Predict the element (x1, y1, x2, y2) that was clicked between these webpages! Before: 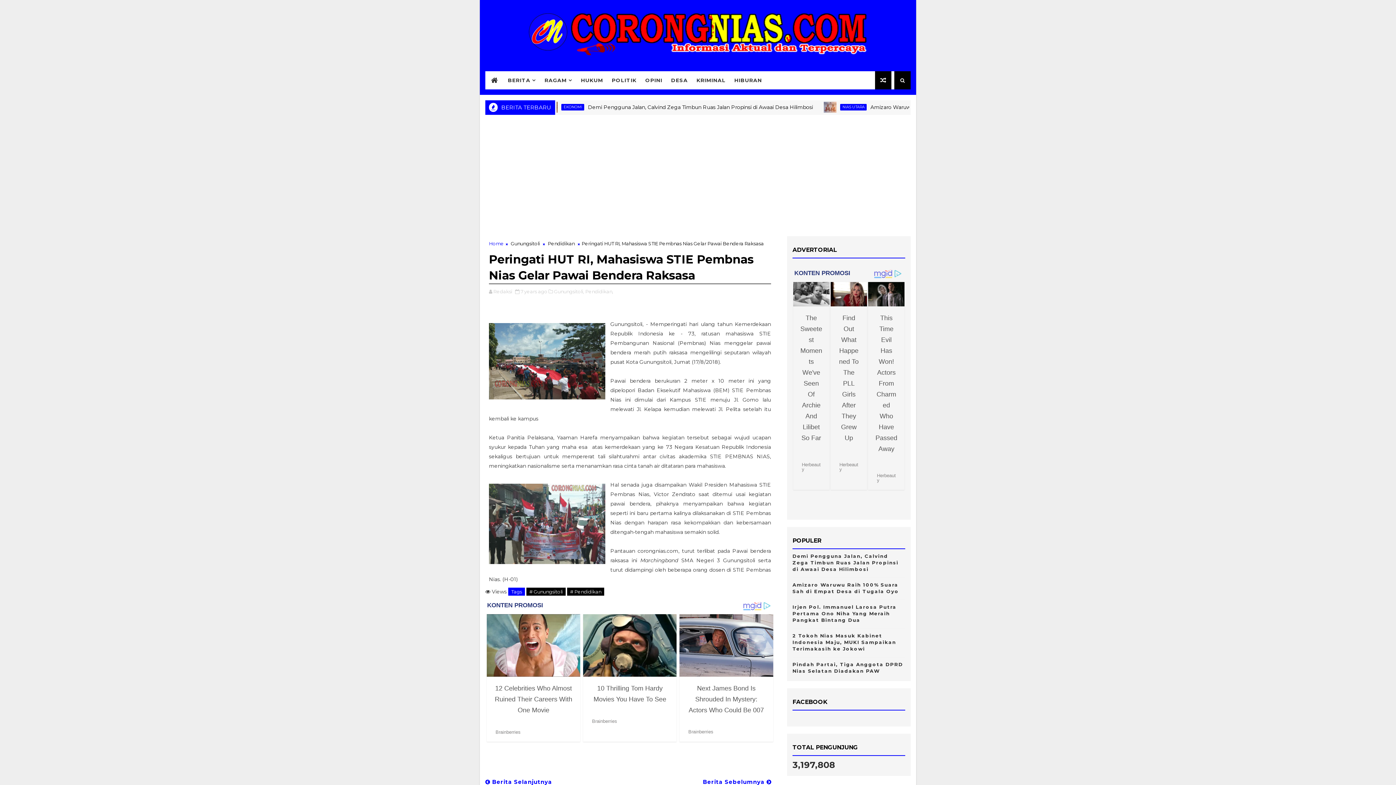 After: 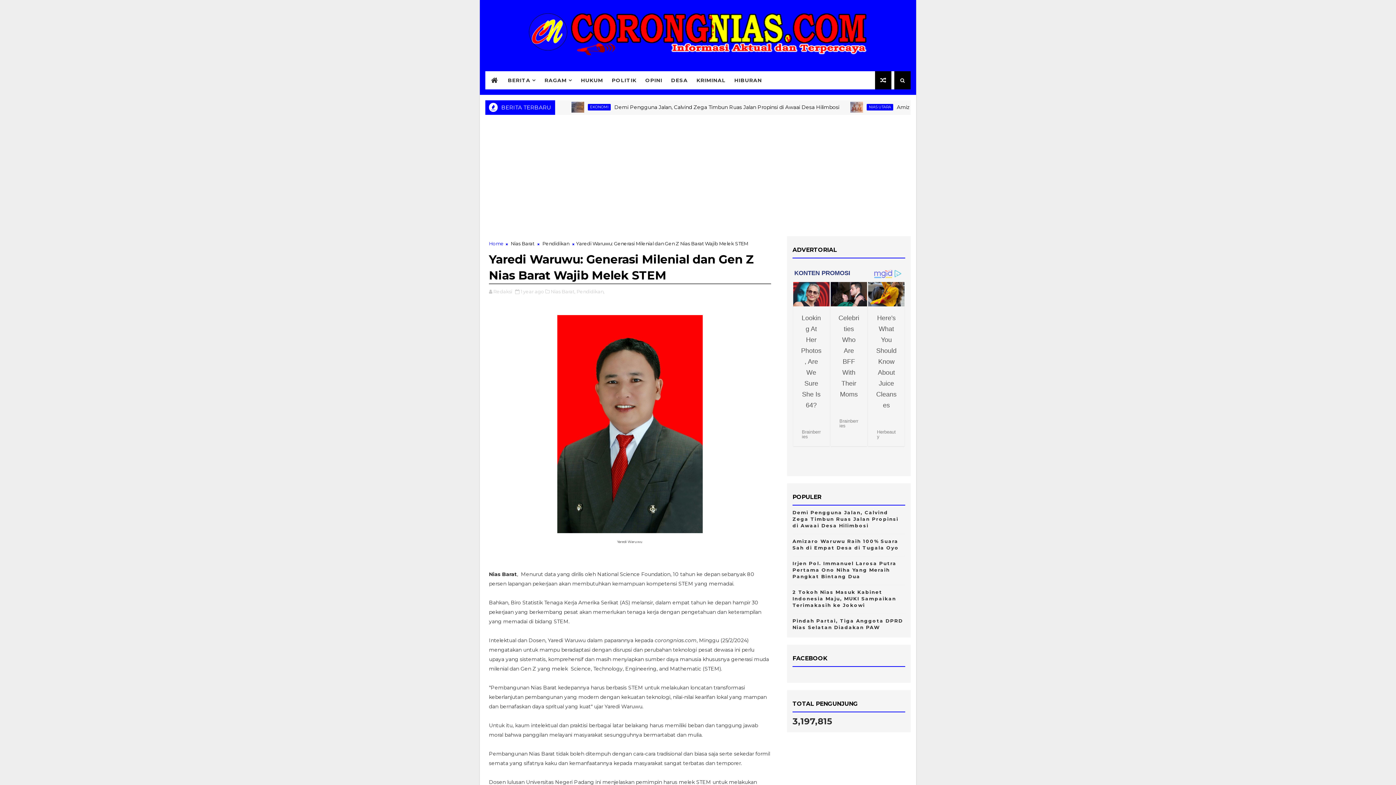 Action: bbox: (682, 684, 774, 739)